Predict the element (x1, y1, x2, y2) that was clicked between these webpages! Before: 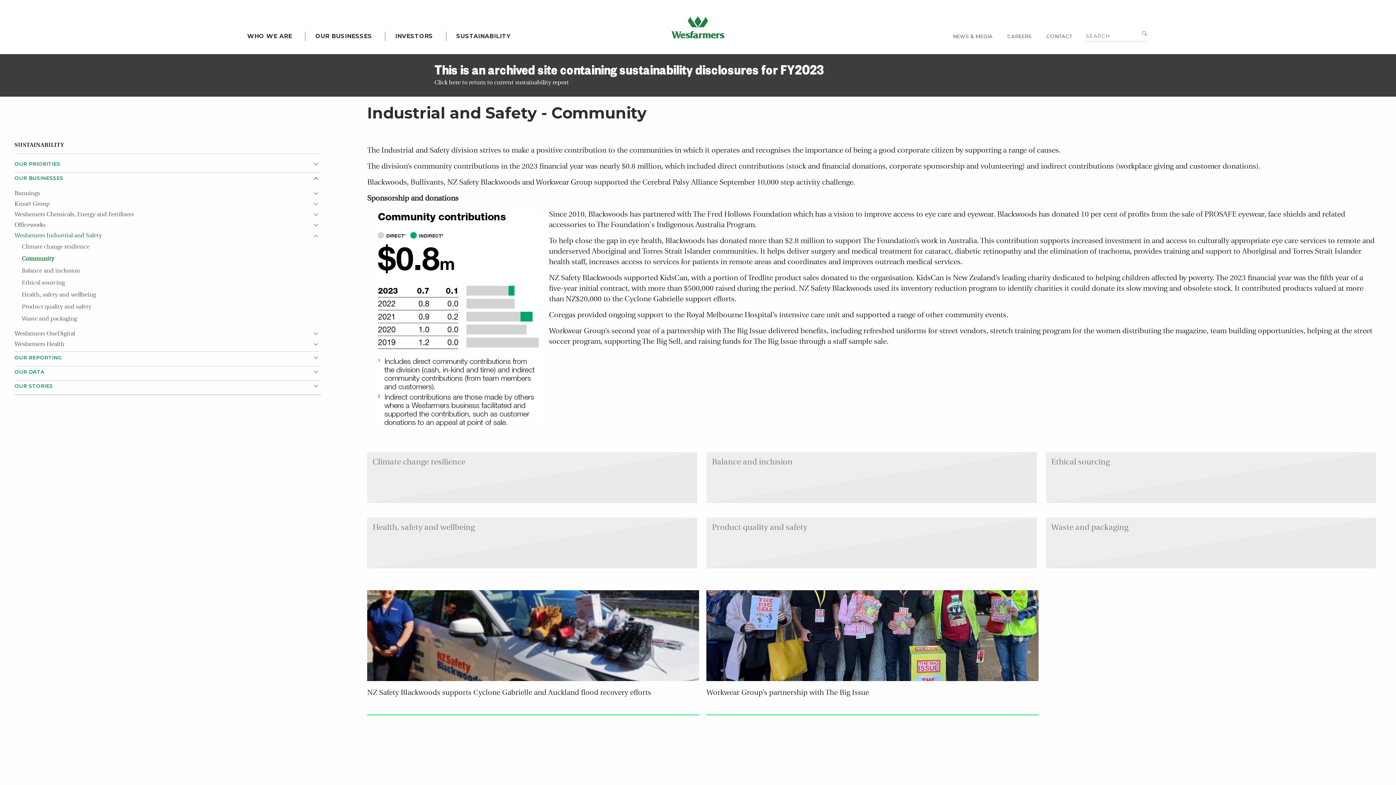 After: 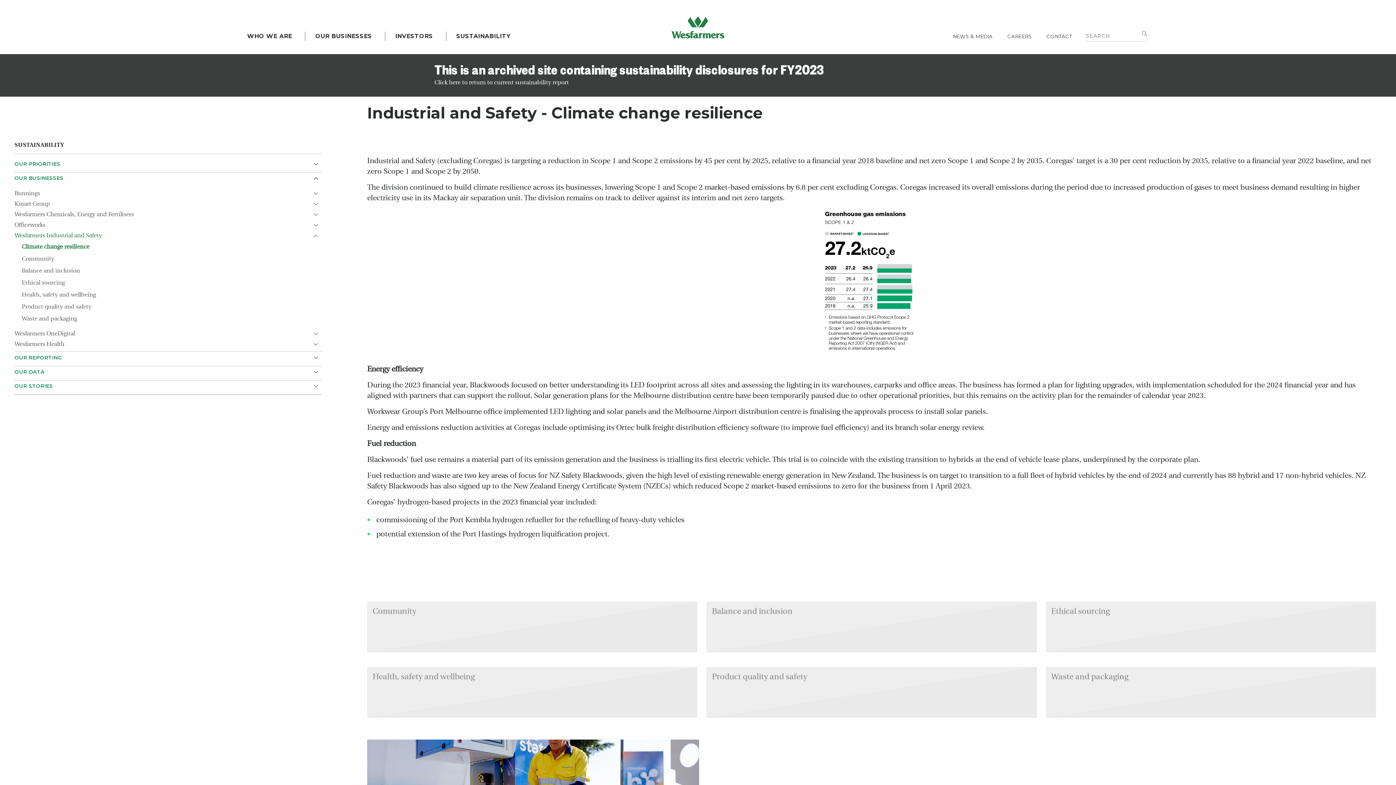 Action: label: Climate change resilience bbox: (367, 452, 697, 503)